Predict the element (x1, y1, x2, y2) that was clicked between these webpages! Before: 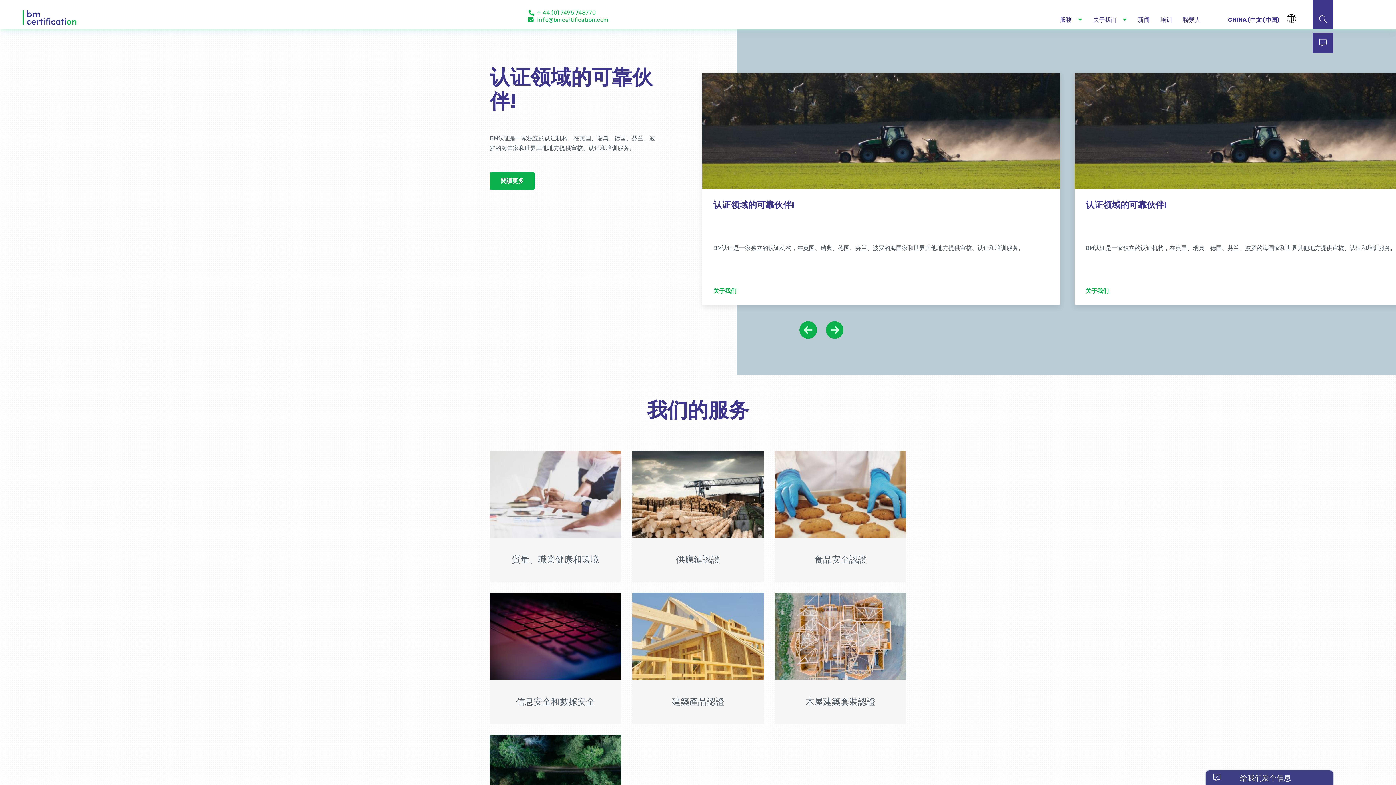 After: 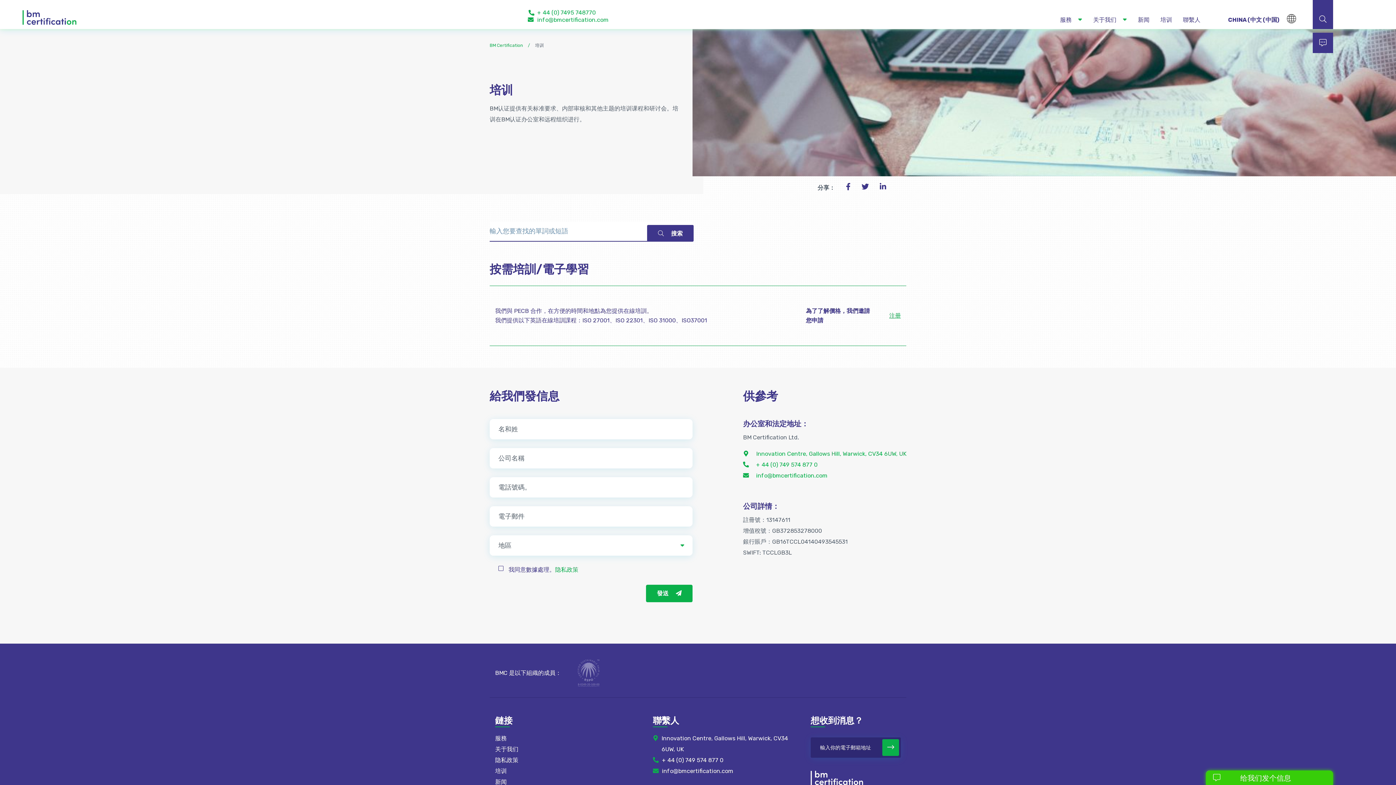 Action: bbox: (1155, 0, 1177, 29) label: 培训